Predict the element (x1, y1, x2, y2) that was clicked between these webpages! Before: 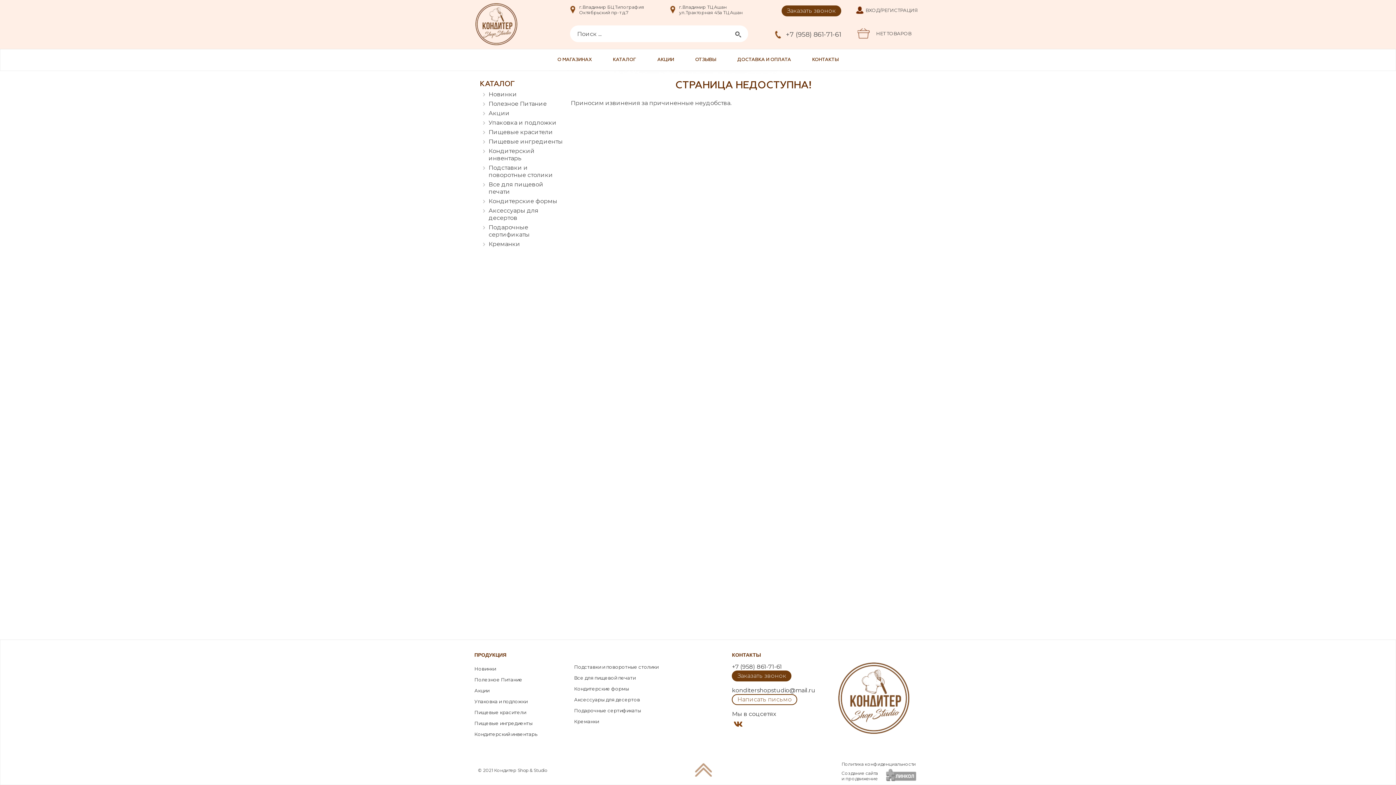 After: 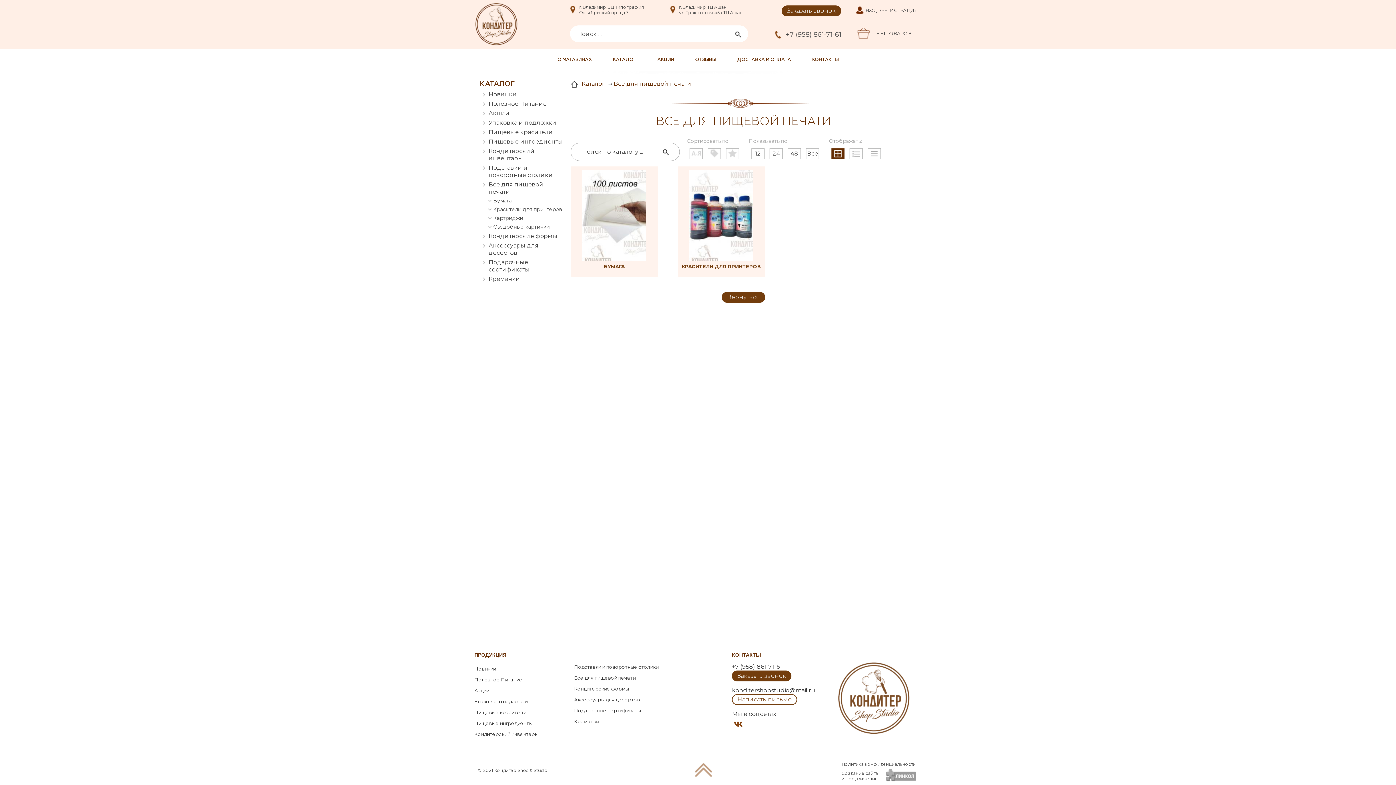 Action: bbox: (488, 181, 565, 195) label: Все для пищевой печати